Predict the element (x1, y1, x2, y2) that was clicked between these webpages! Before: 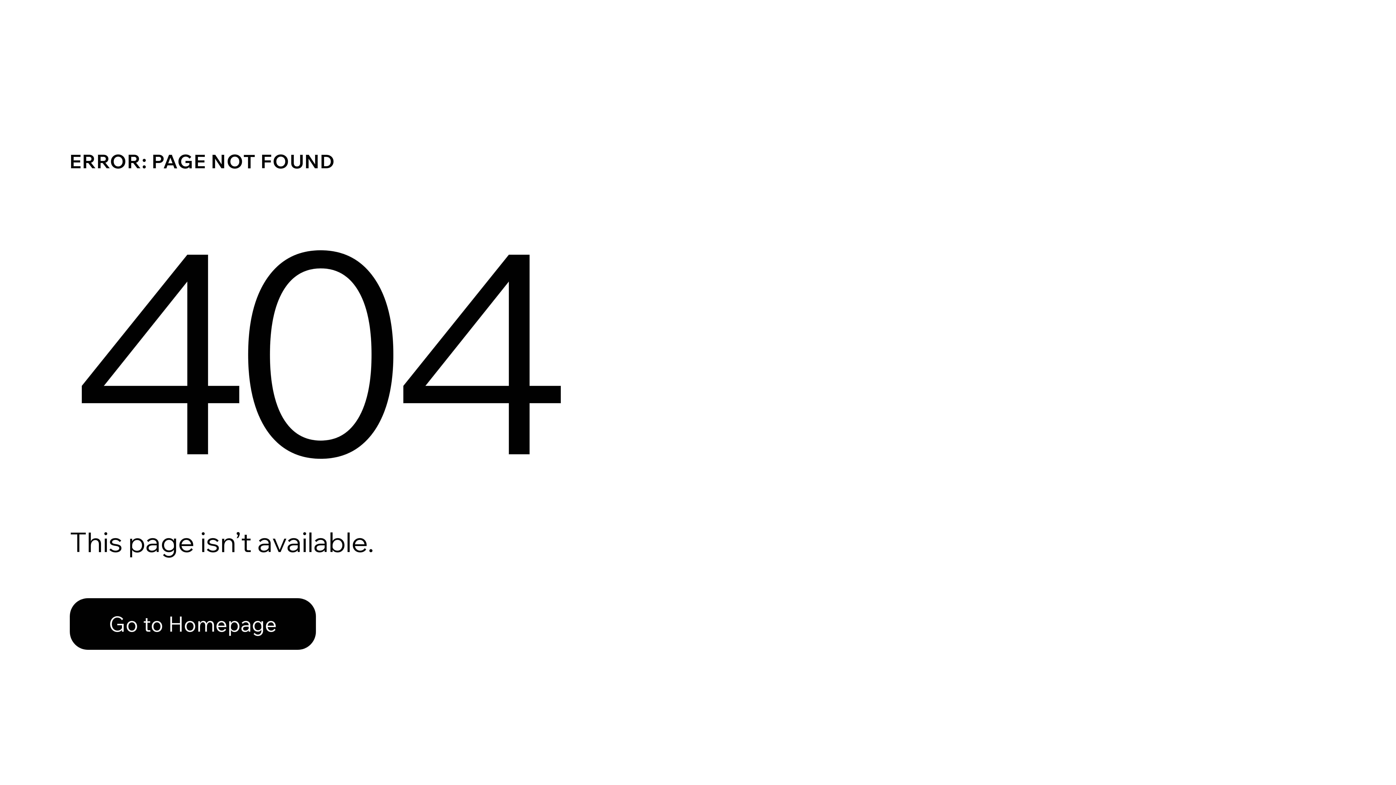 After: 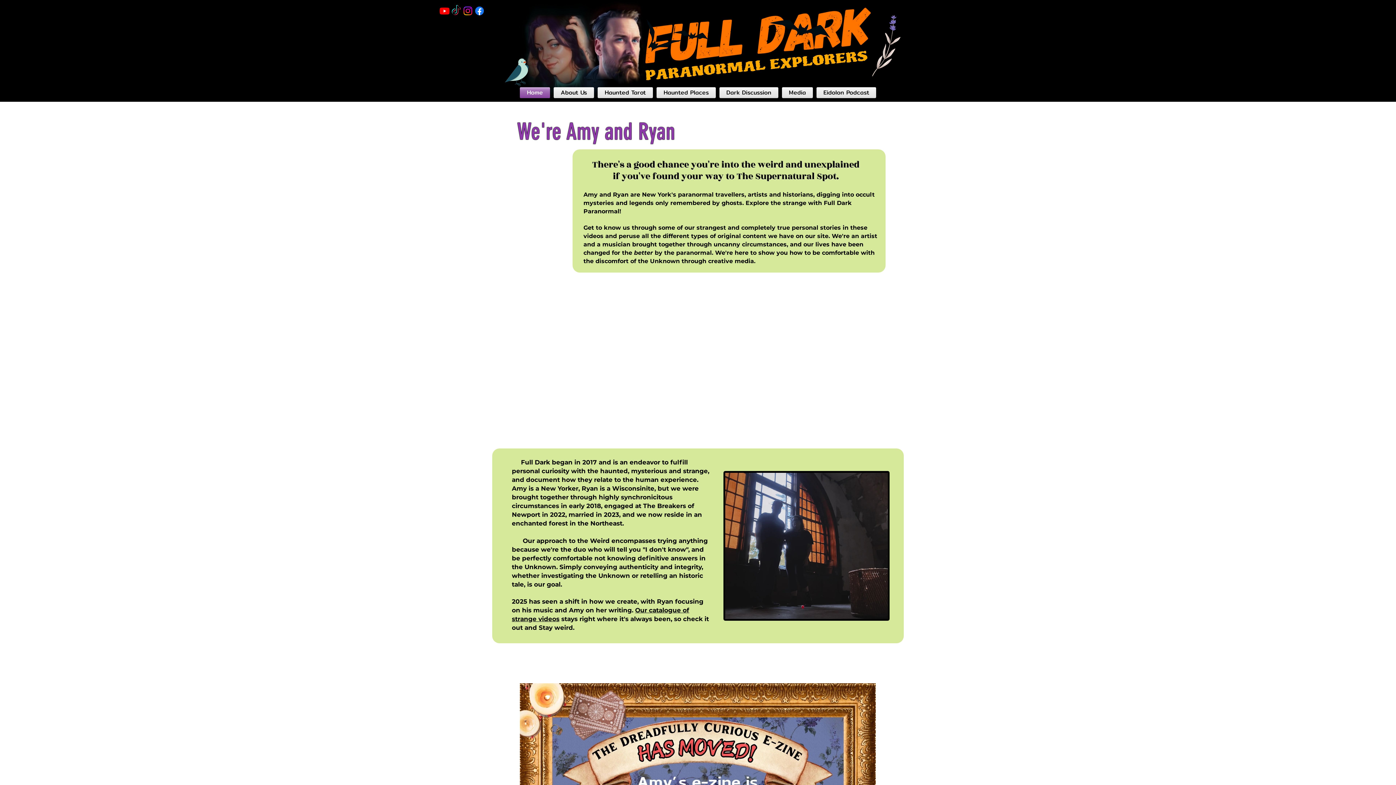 Action: bbox: (69, 598, 316, 650) label: Go to Homepage